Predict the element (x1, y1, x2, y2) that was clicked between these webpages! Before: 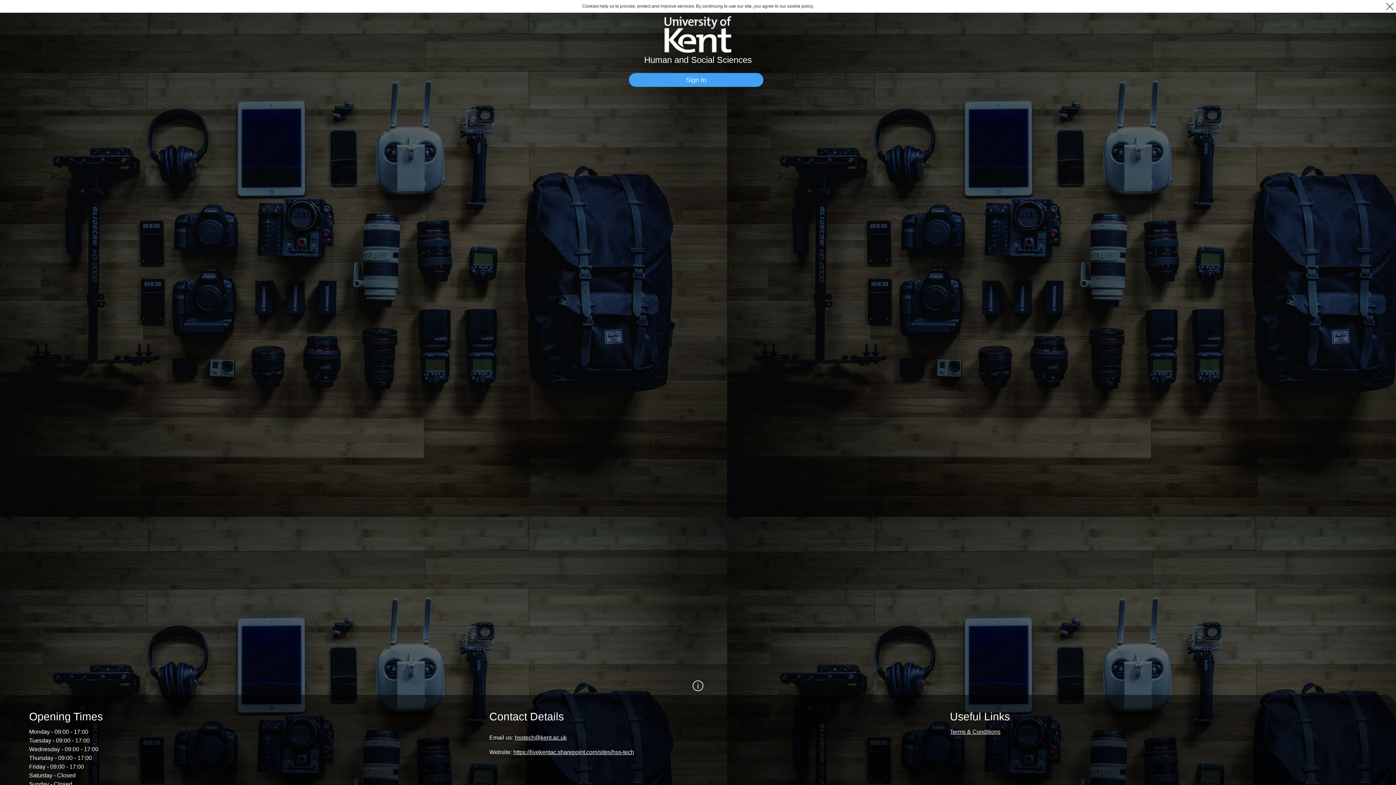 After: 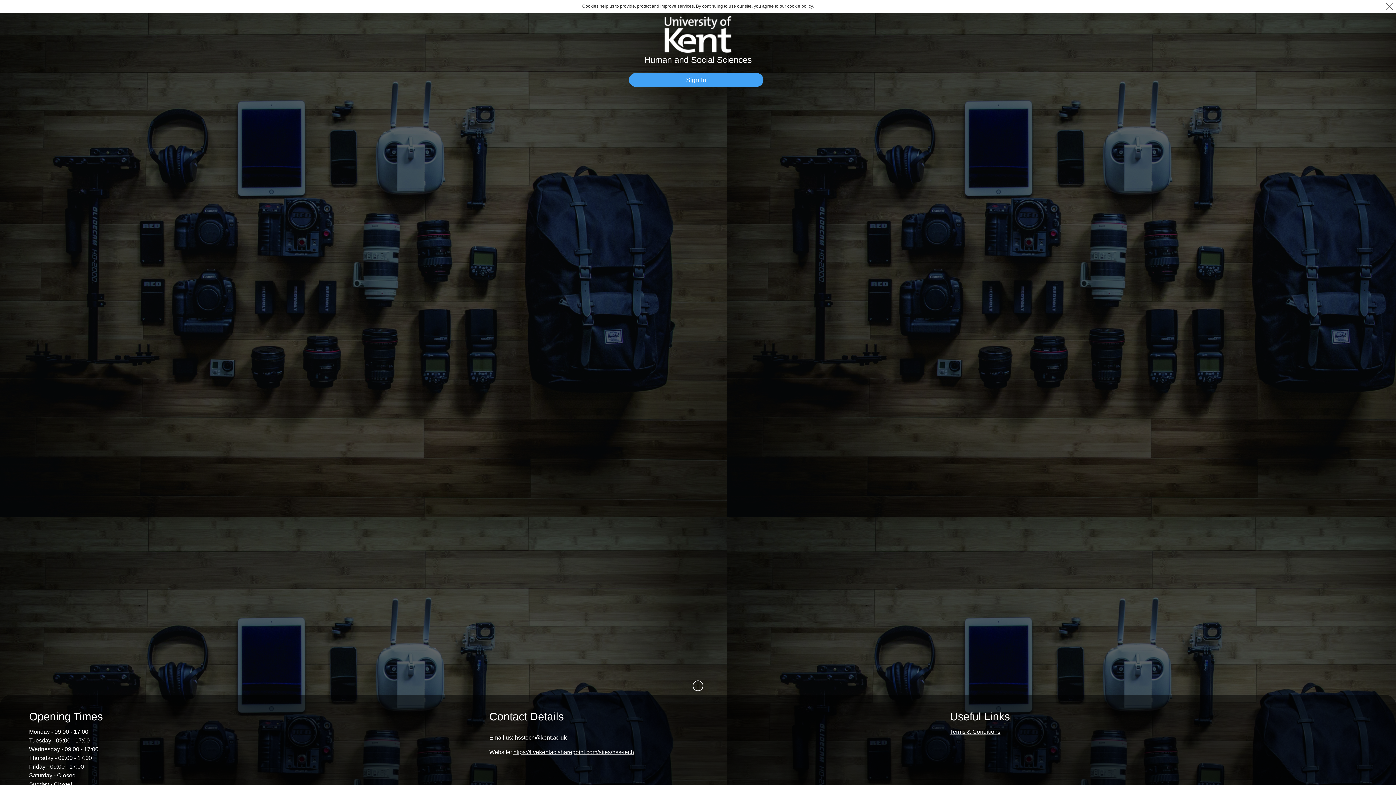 Action: label: Terms & Conditions bbox: (950, 729, 1000, 735)